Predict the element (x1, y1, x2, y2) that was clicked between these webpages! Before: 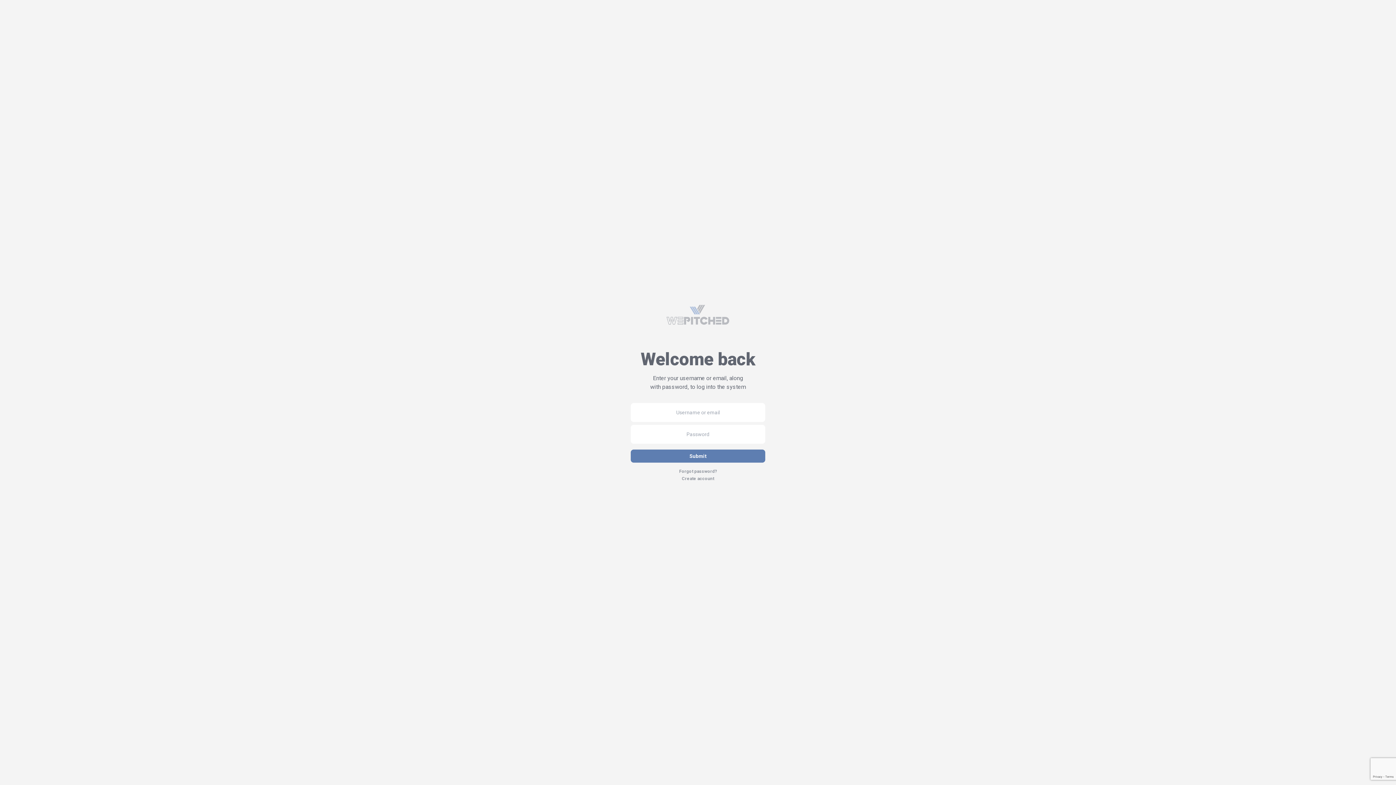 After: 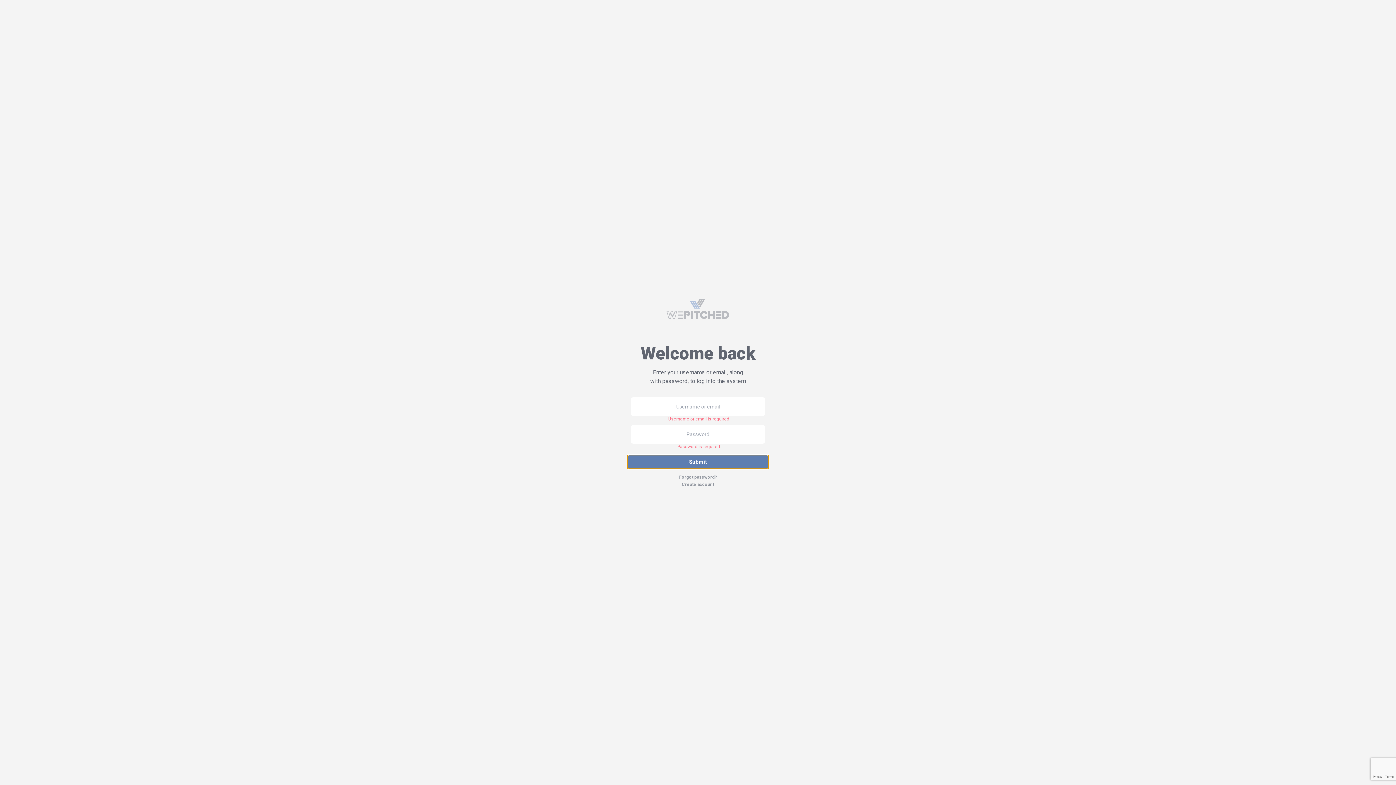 Action: label: Submit bbox: (630, 449, 765, 462)